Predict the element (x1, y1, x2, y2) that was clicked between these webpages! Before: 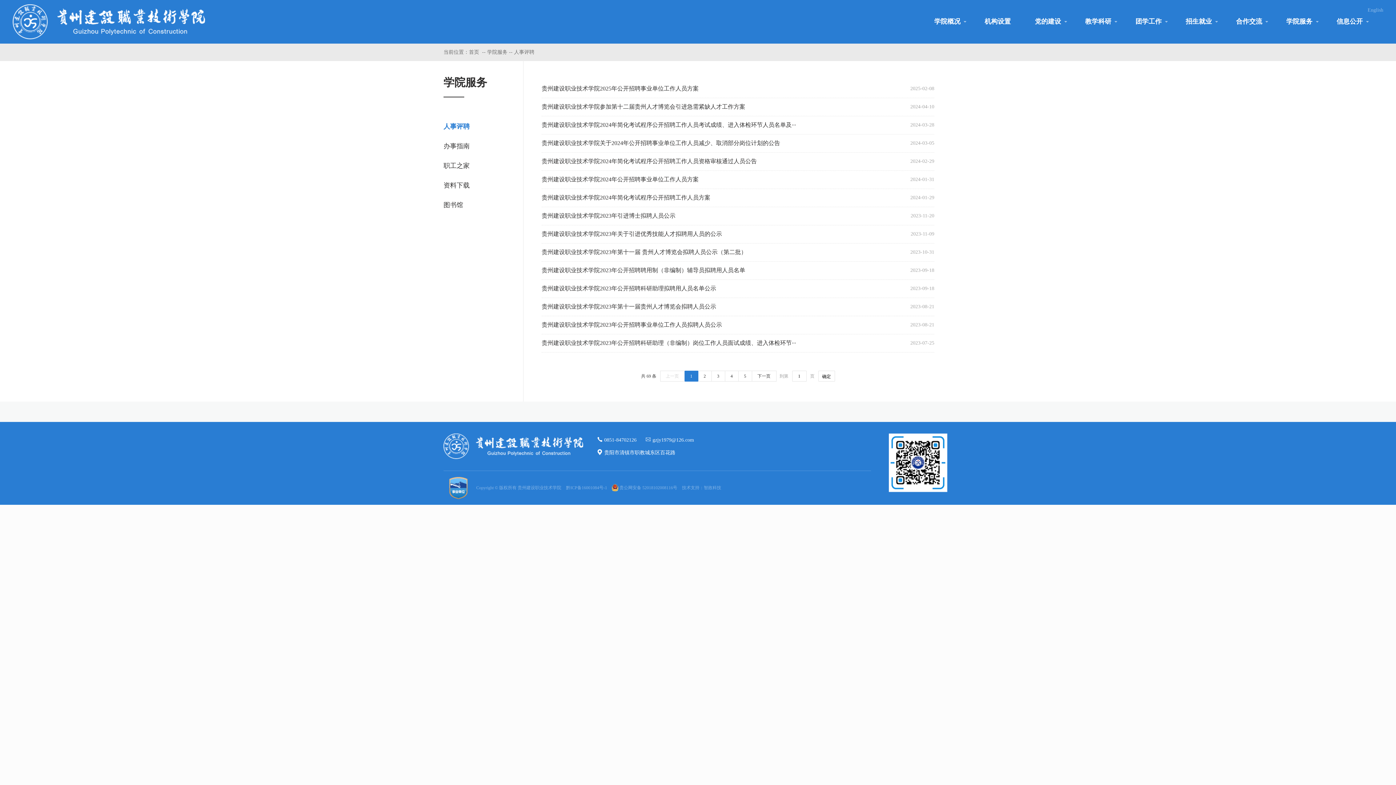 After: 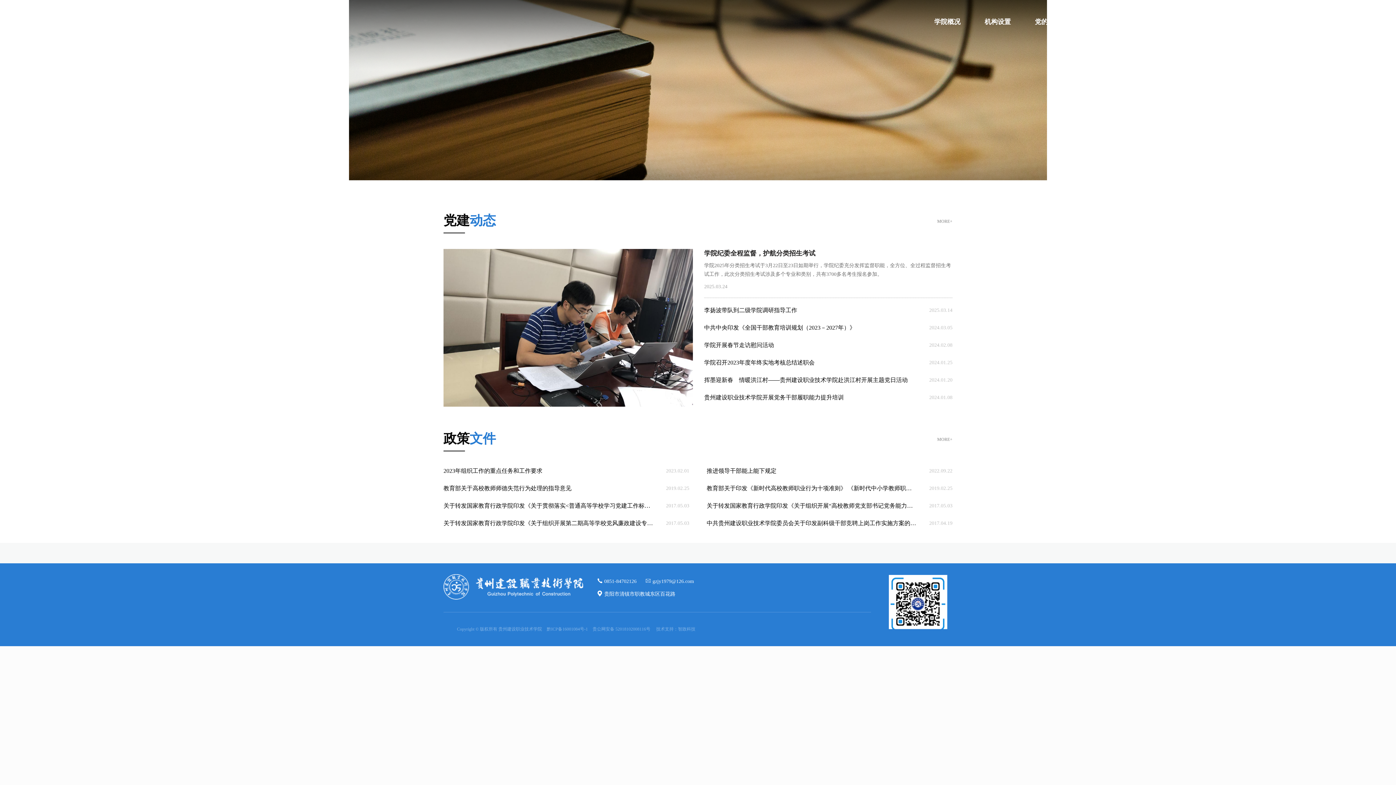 Action: bbox: (1035, 14, 1061, 28) label: 党的建设